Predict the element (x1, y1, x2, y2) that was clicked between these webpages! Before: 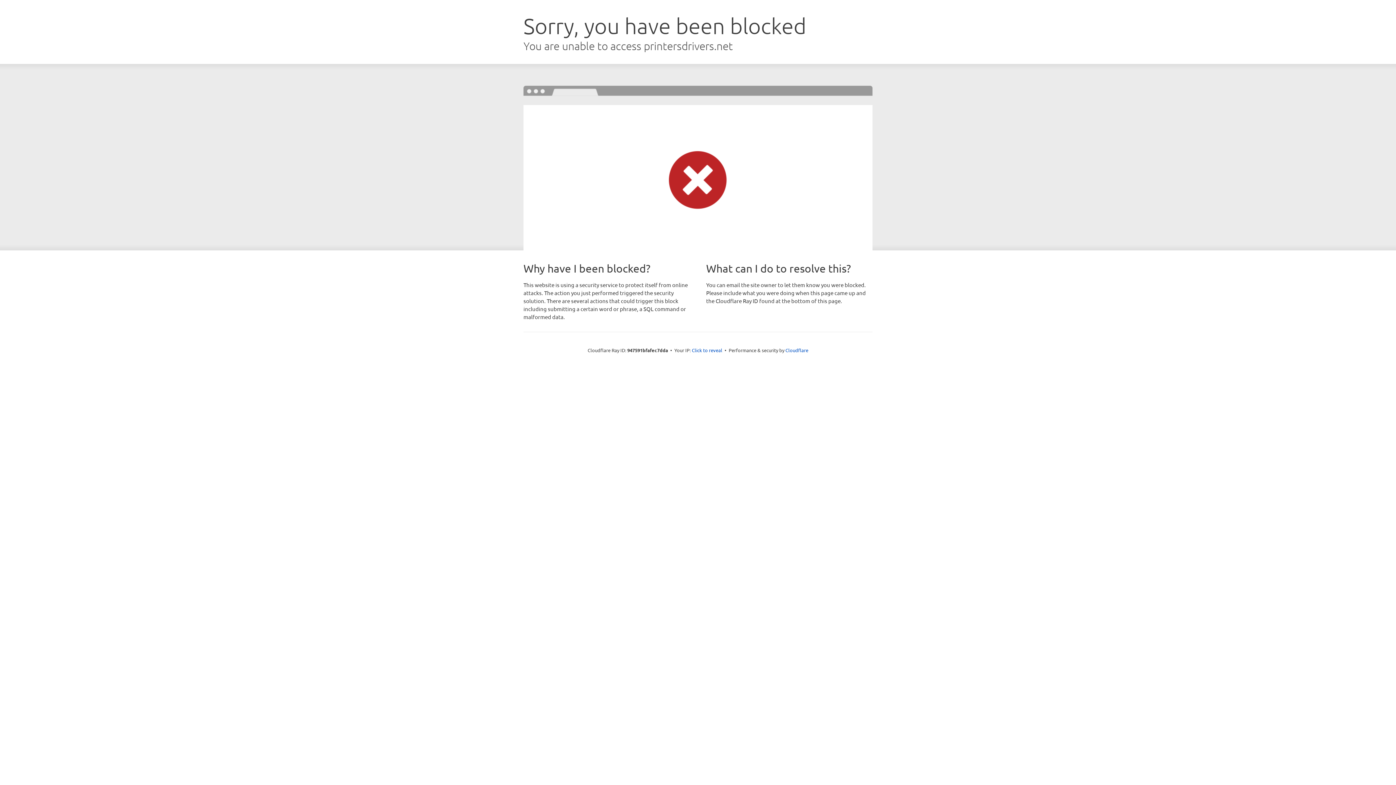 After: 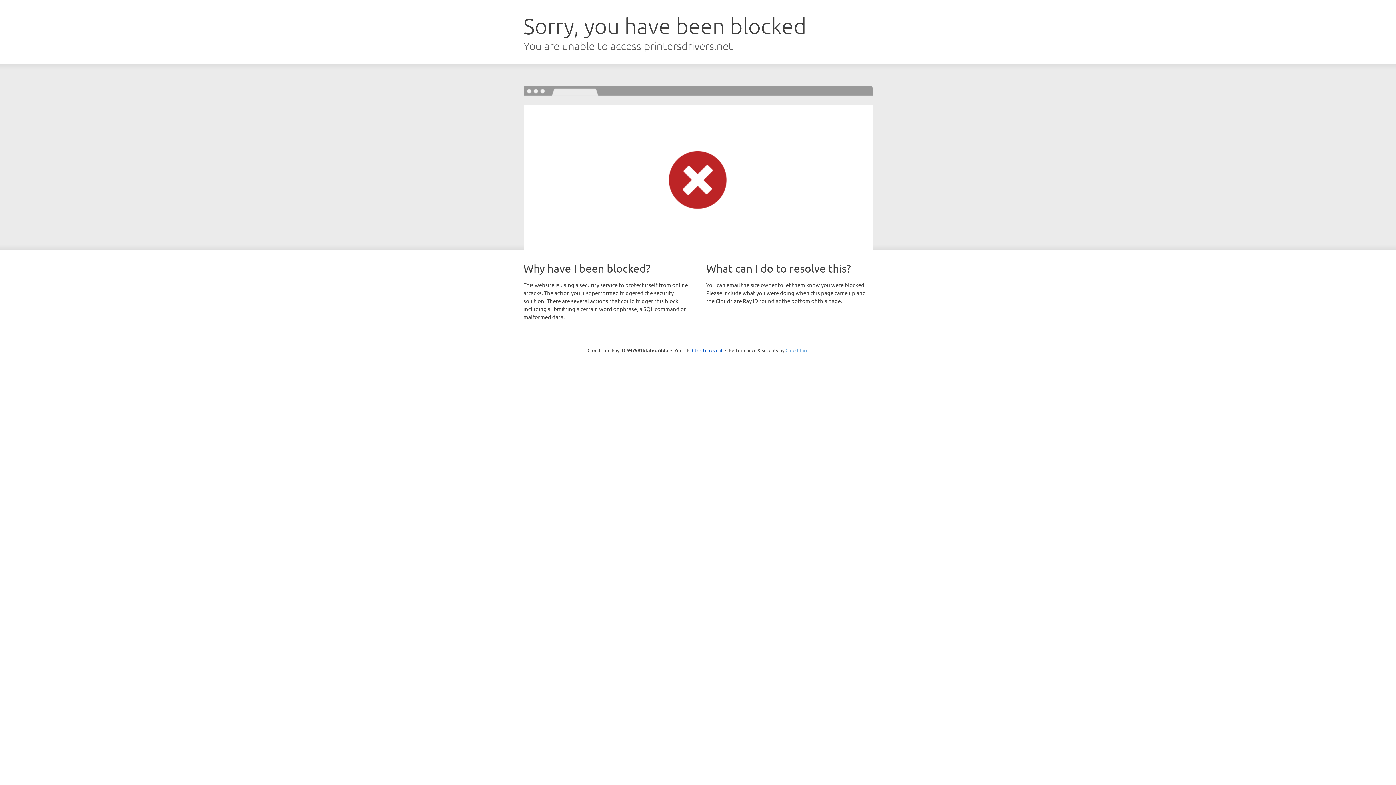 Action: label: Cloudflare bbox: (785, 347, 808, 353)